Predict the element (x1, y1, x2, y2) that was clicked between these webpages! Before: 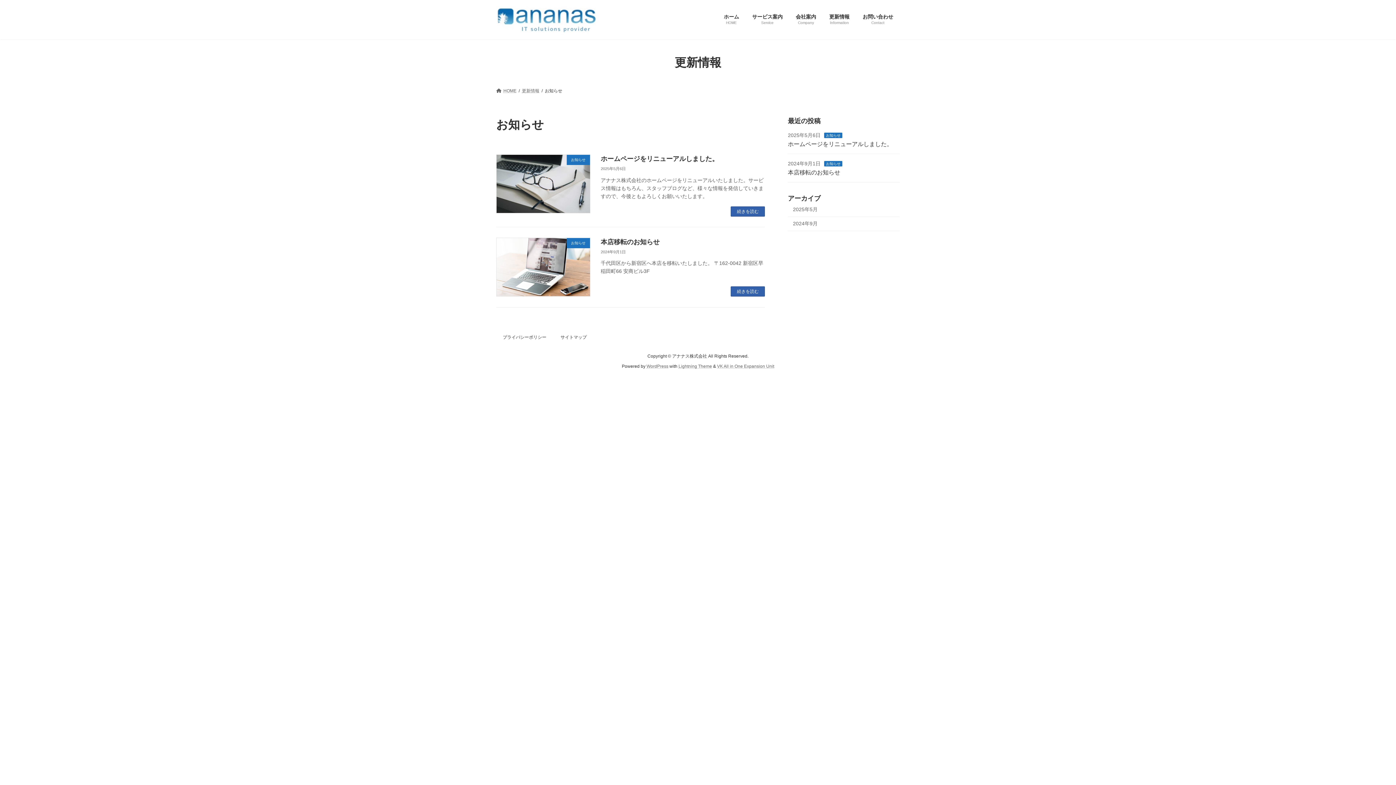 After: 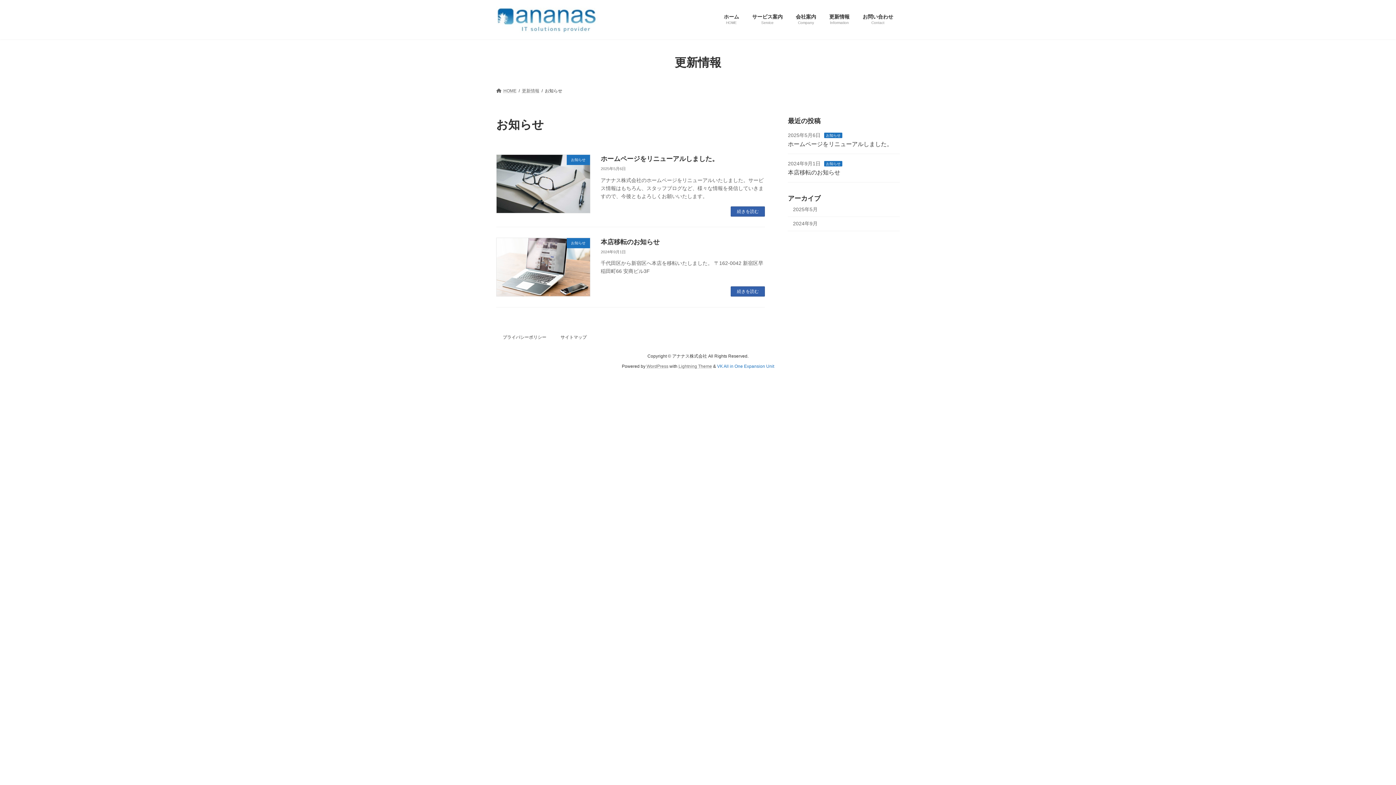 Action: bbox: (717, 363, 774, 369) label: VK All in One Expansion Unit